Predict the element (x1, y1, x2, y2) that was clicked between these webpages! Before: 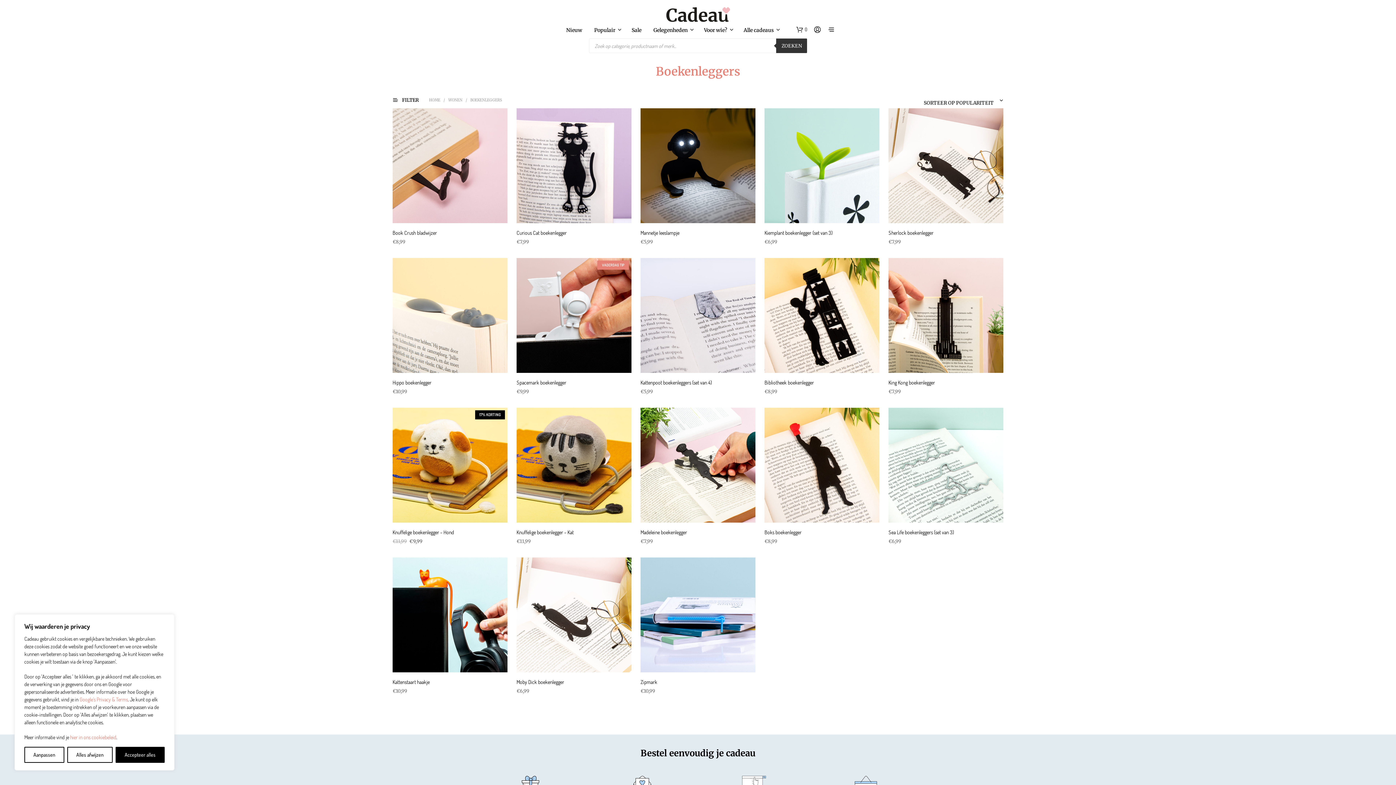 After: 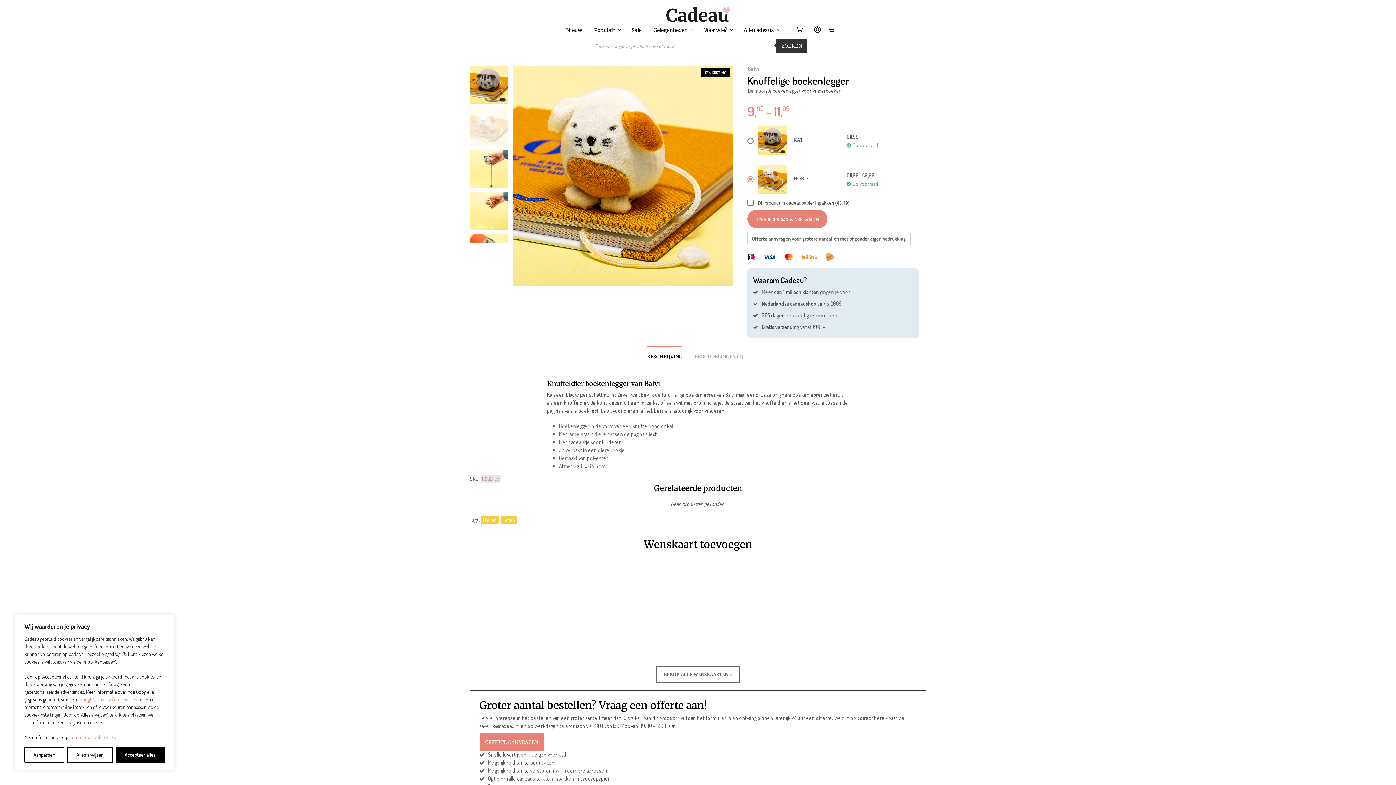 Action: bbox: (392, 408, 507, 523)